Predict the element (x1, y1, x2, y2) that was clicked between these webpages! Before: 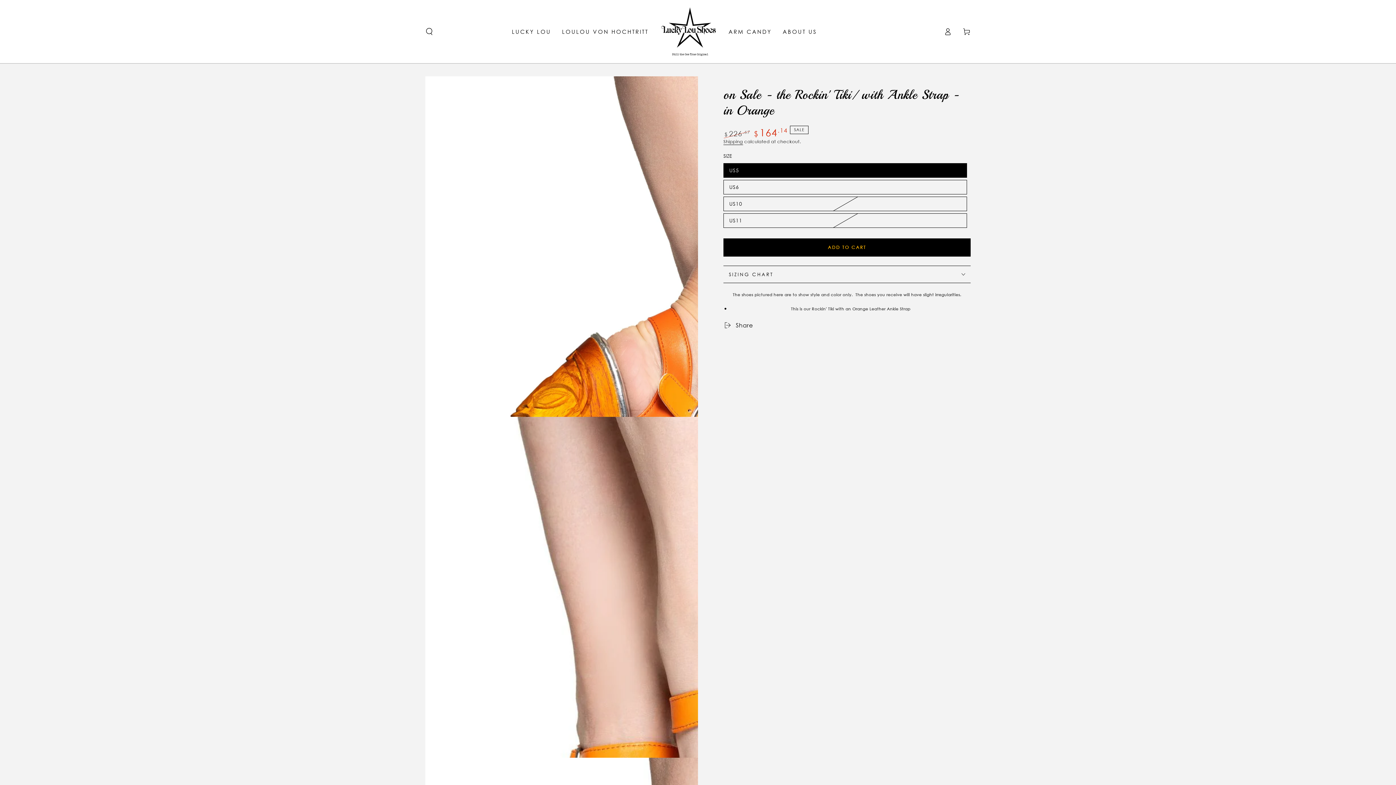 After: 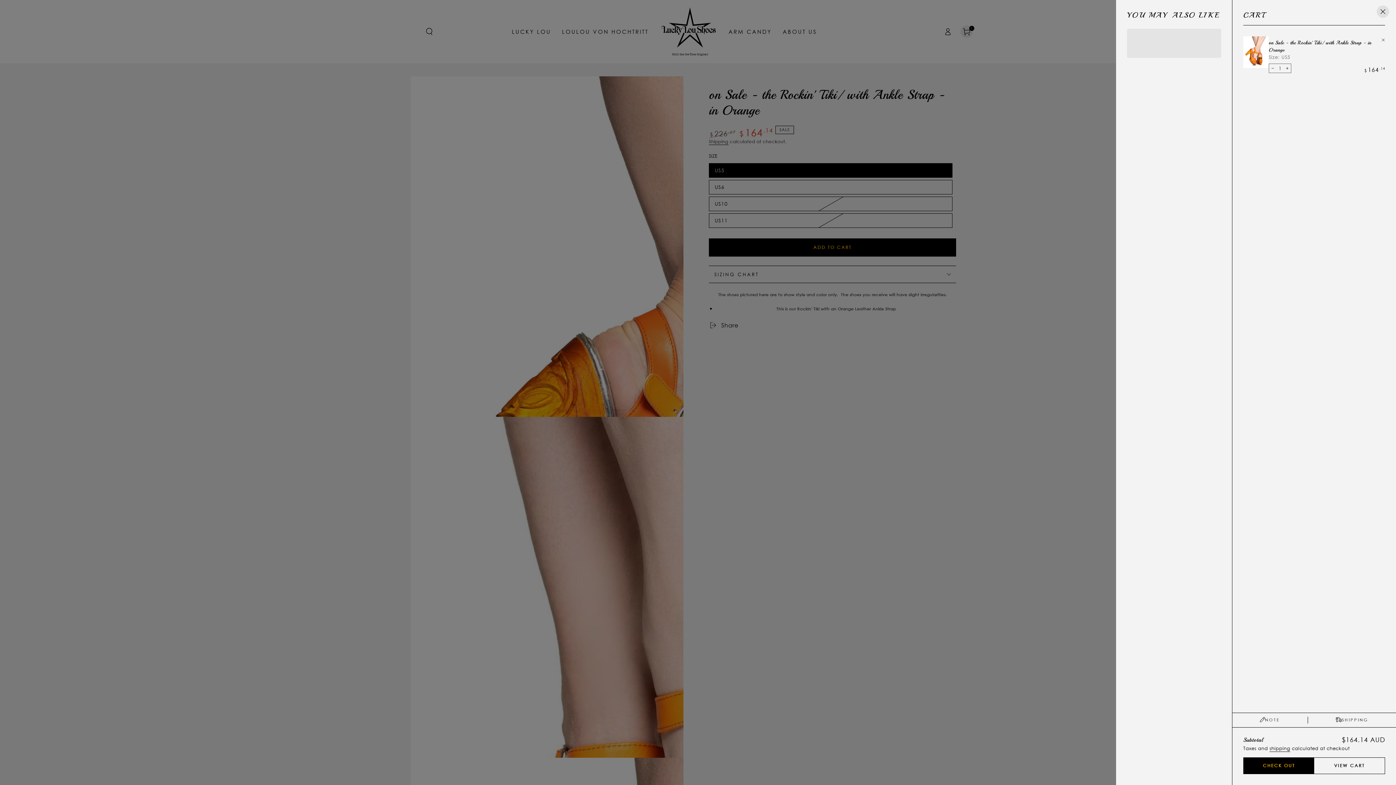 Action: label: ADD TO CART bbox: (723, 238, 970, 256)